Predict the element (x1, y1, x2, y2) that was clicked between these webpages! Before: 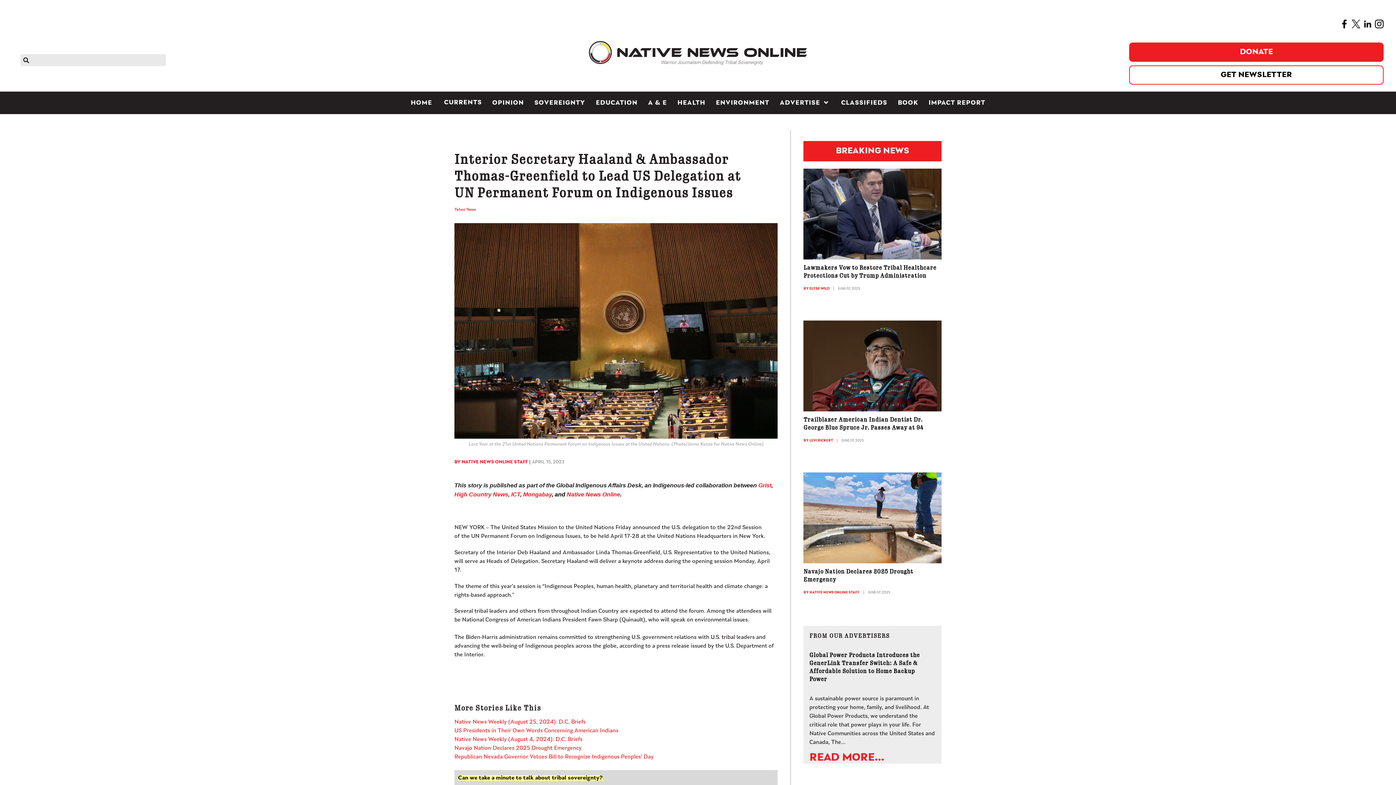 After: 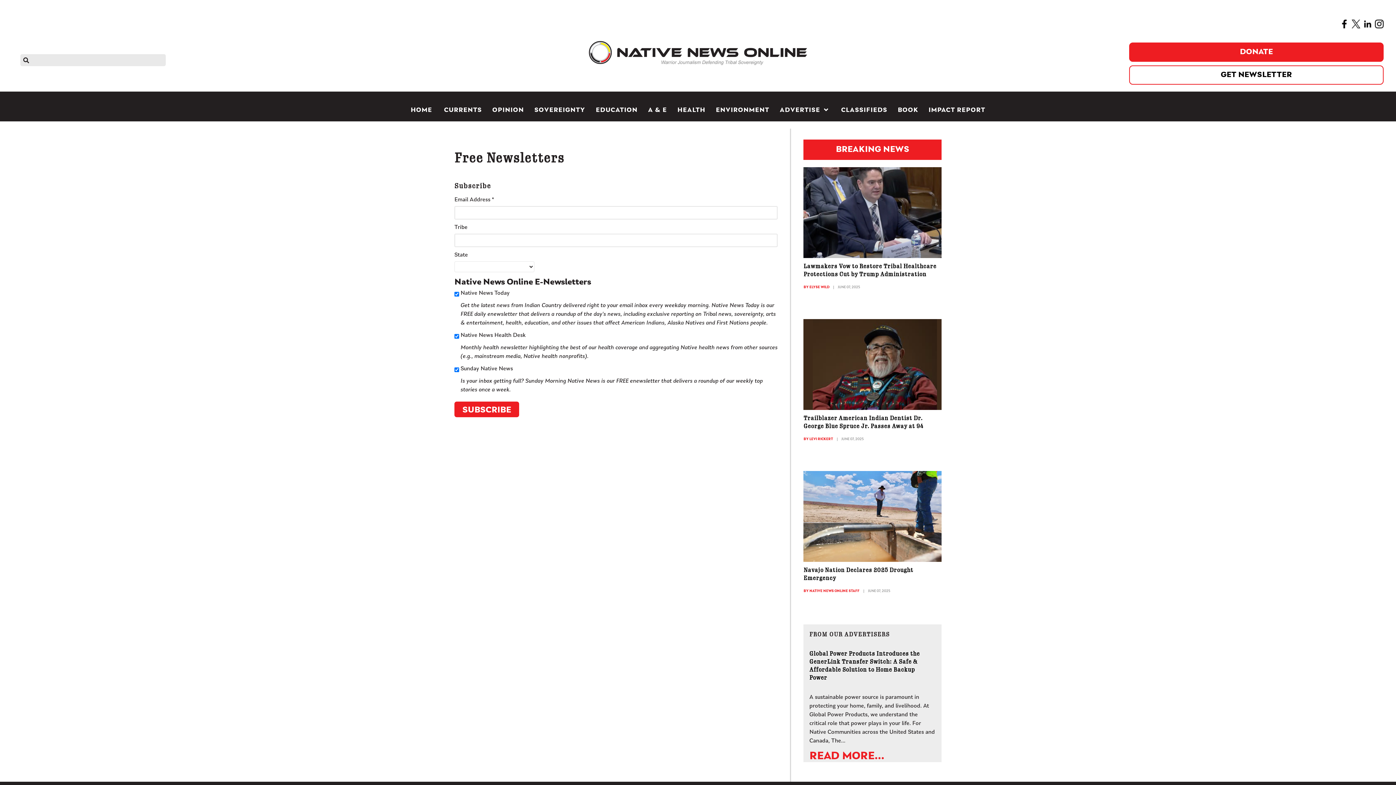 Action: label: GET NEWSLETTER bbox: (1129, 65, 1384, 84)